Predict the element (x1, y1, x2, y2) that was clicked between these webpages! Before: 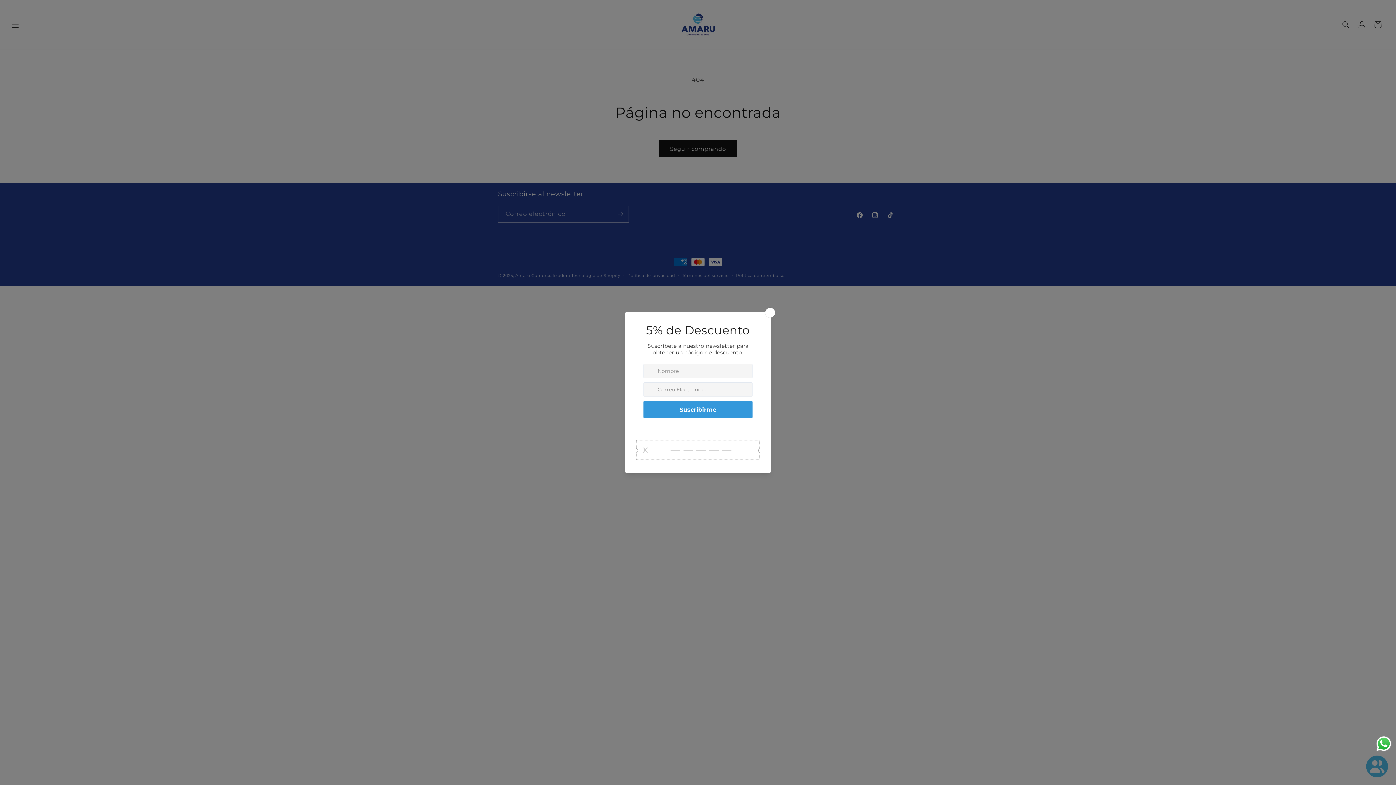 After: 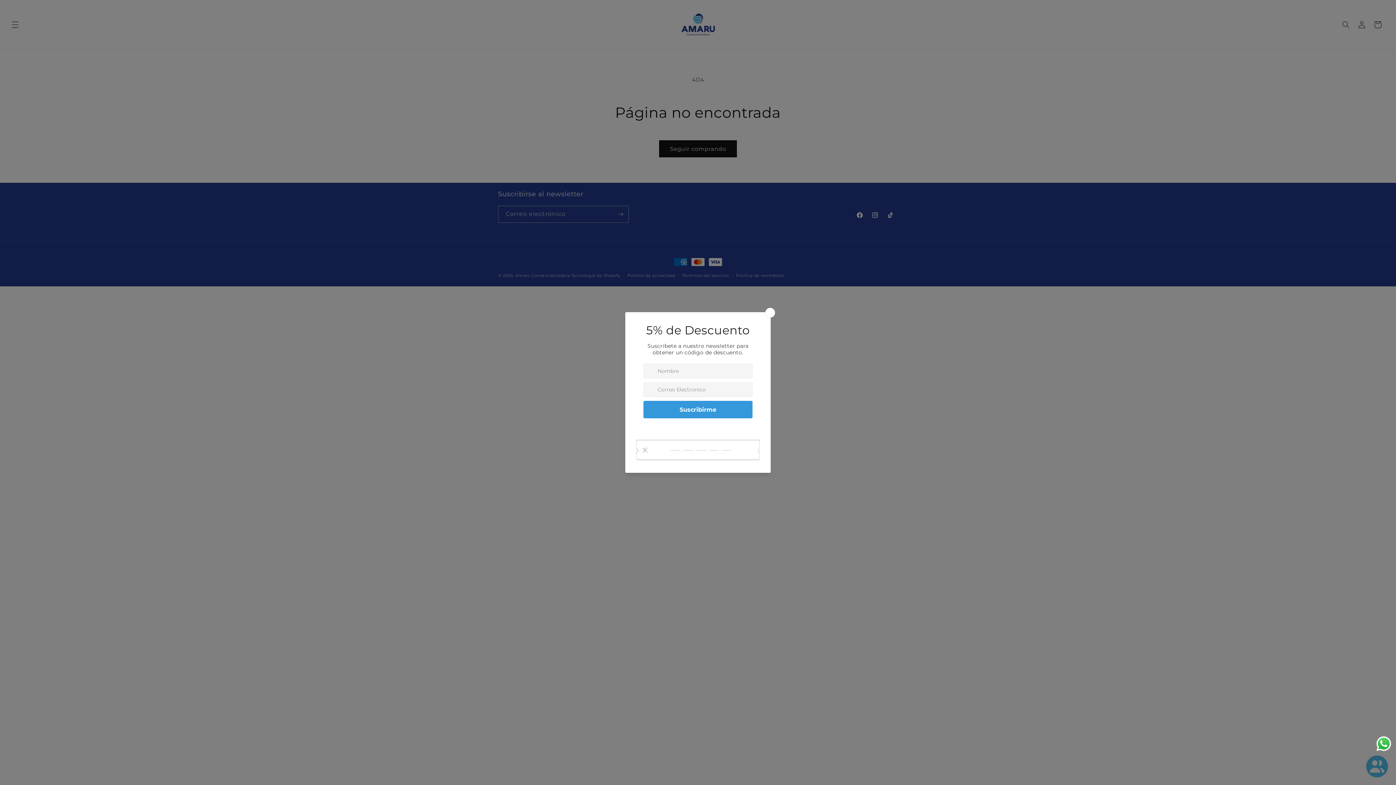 Action: bbox: (1375, 735, 1392, 752) label: Send a message via WhatsApp